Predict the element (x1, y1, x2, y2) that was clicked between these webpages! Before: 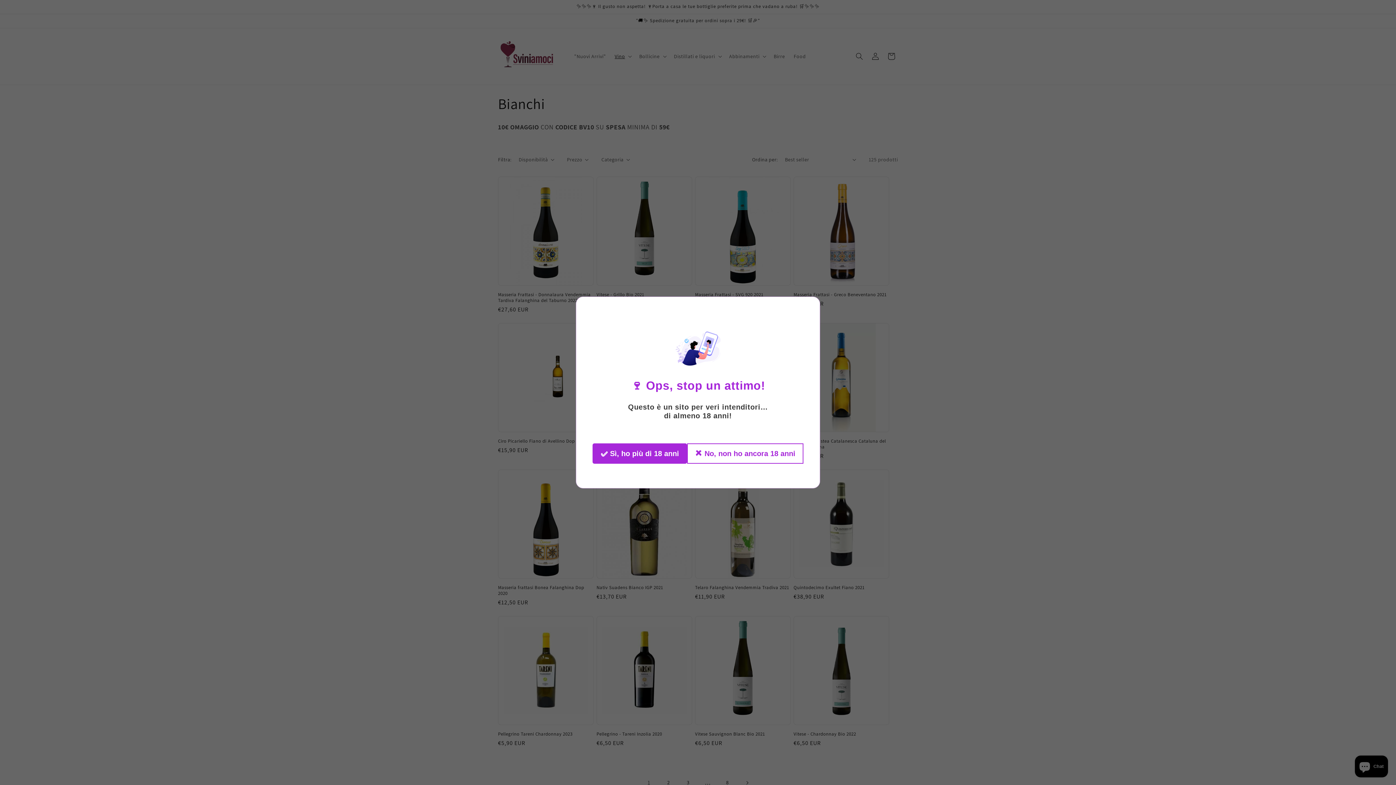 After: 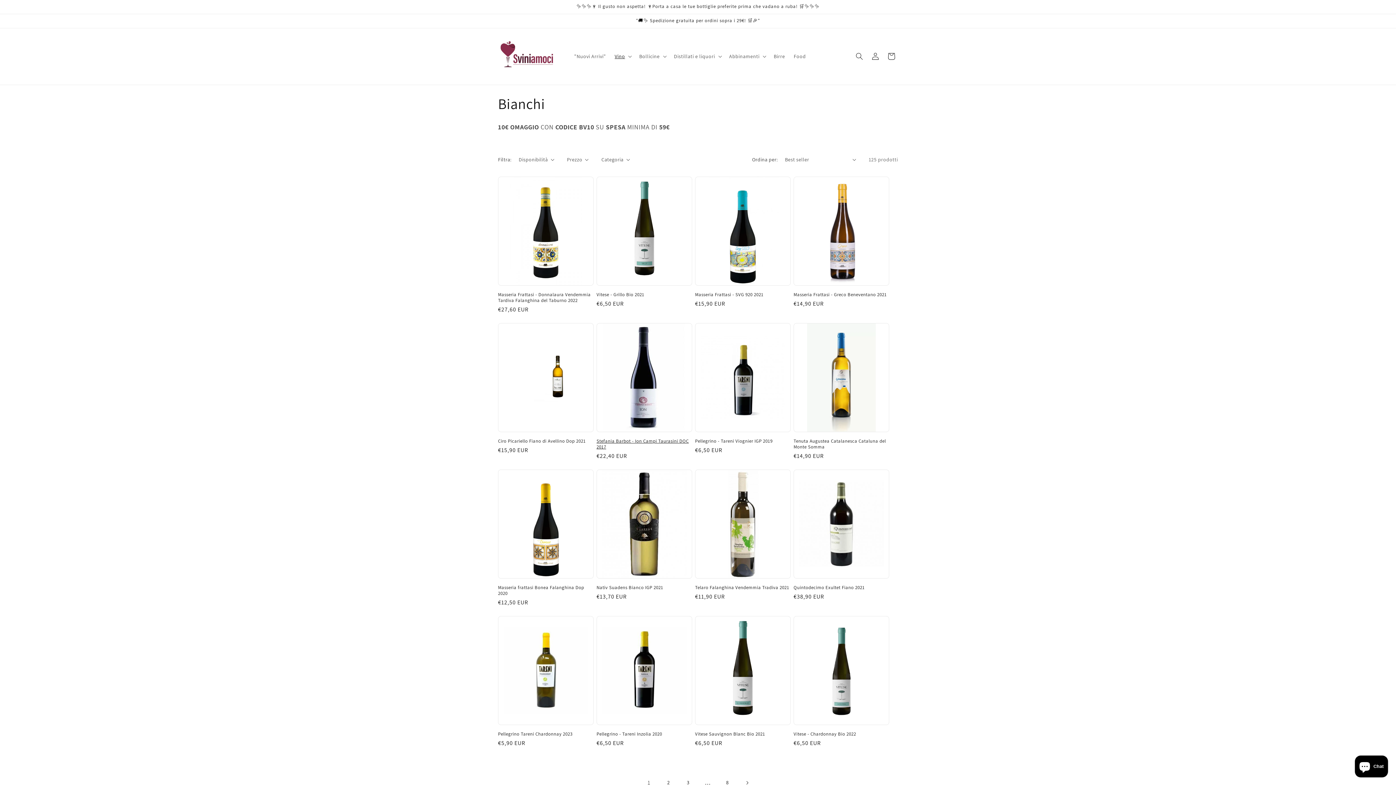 Action: bbox: (592, 443, 687, 464) label: ✅ Sì, ho più di 18 anni